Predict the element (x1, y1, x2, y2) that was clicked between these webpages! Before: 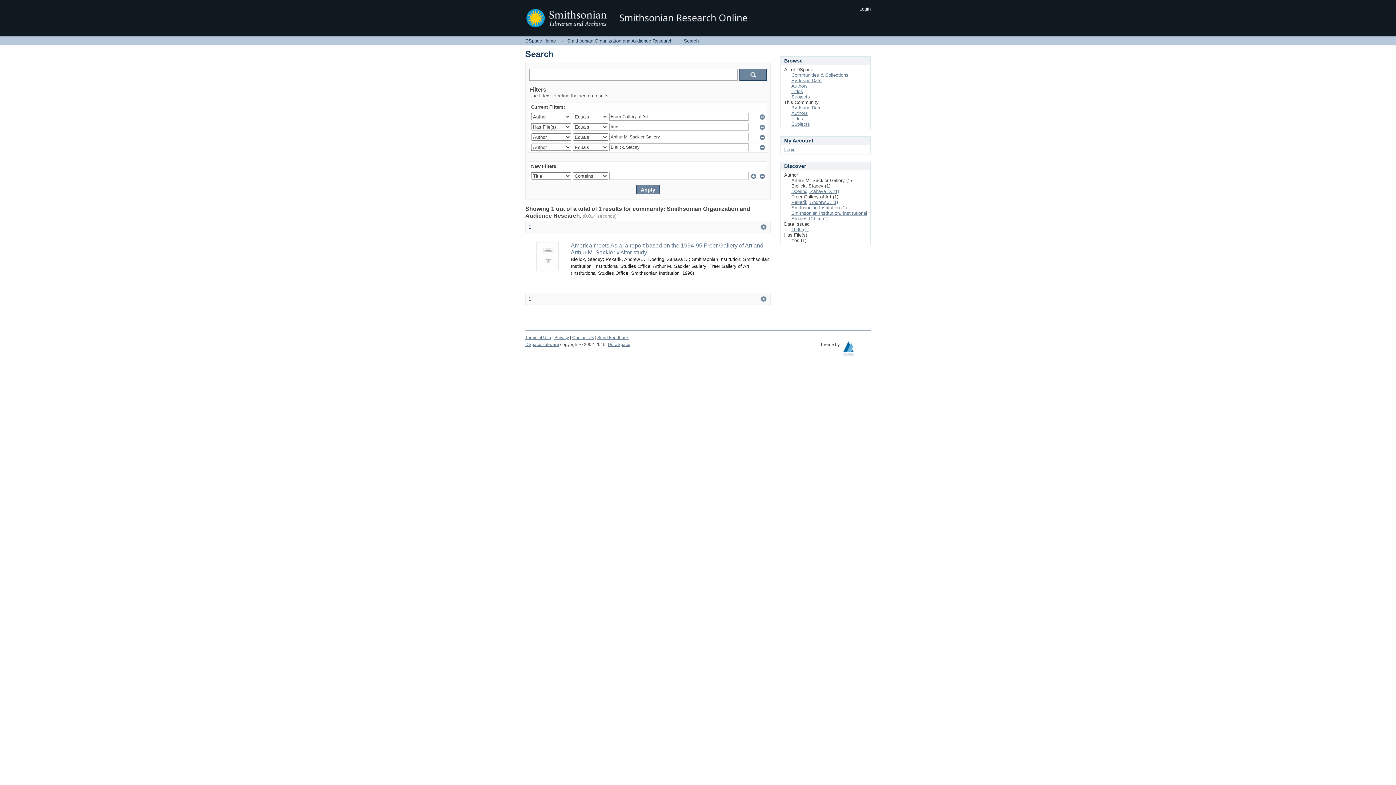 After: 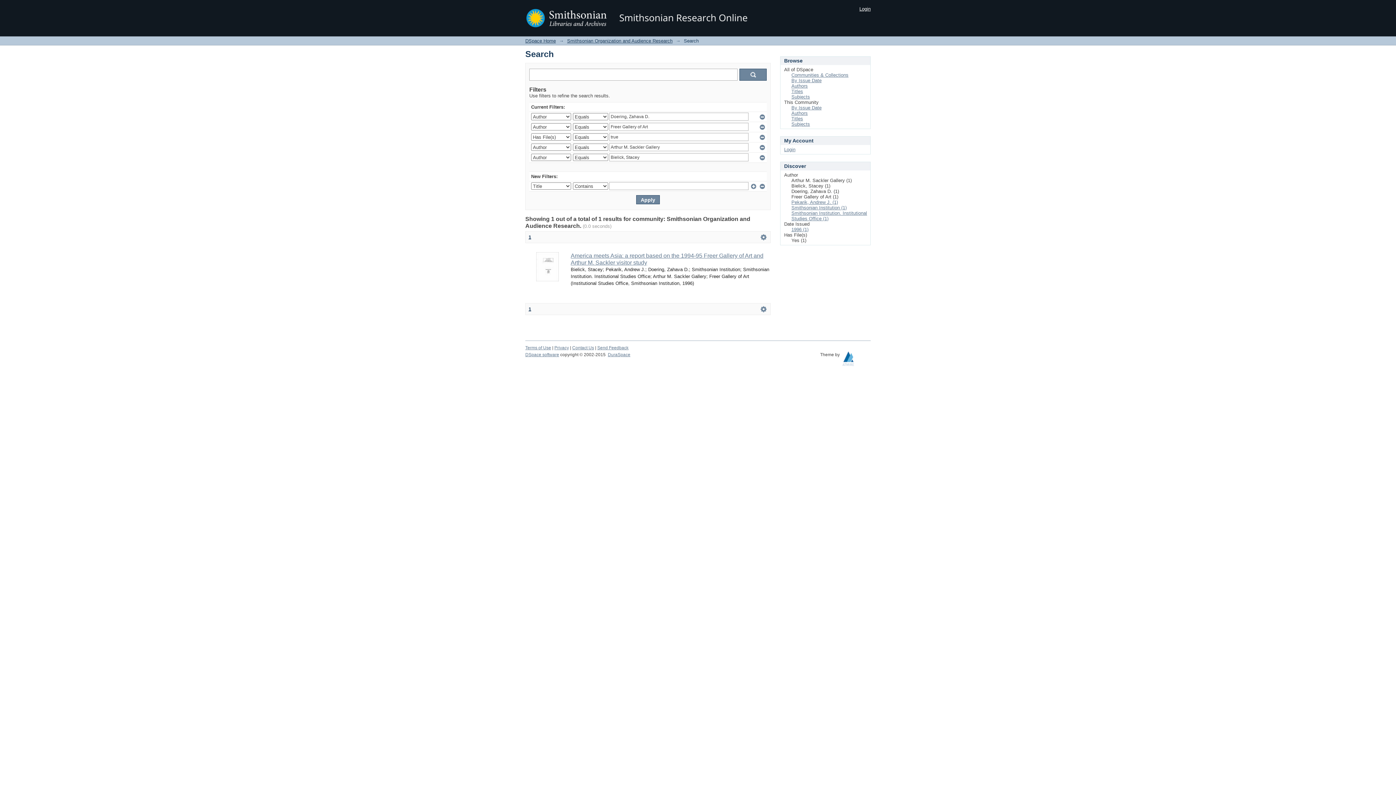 Action: label: Doering, Zahava D. (1) bbox: (791, 188, 839, 194)